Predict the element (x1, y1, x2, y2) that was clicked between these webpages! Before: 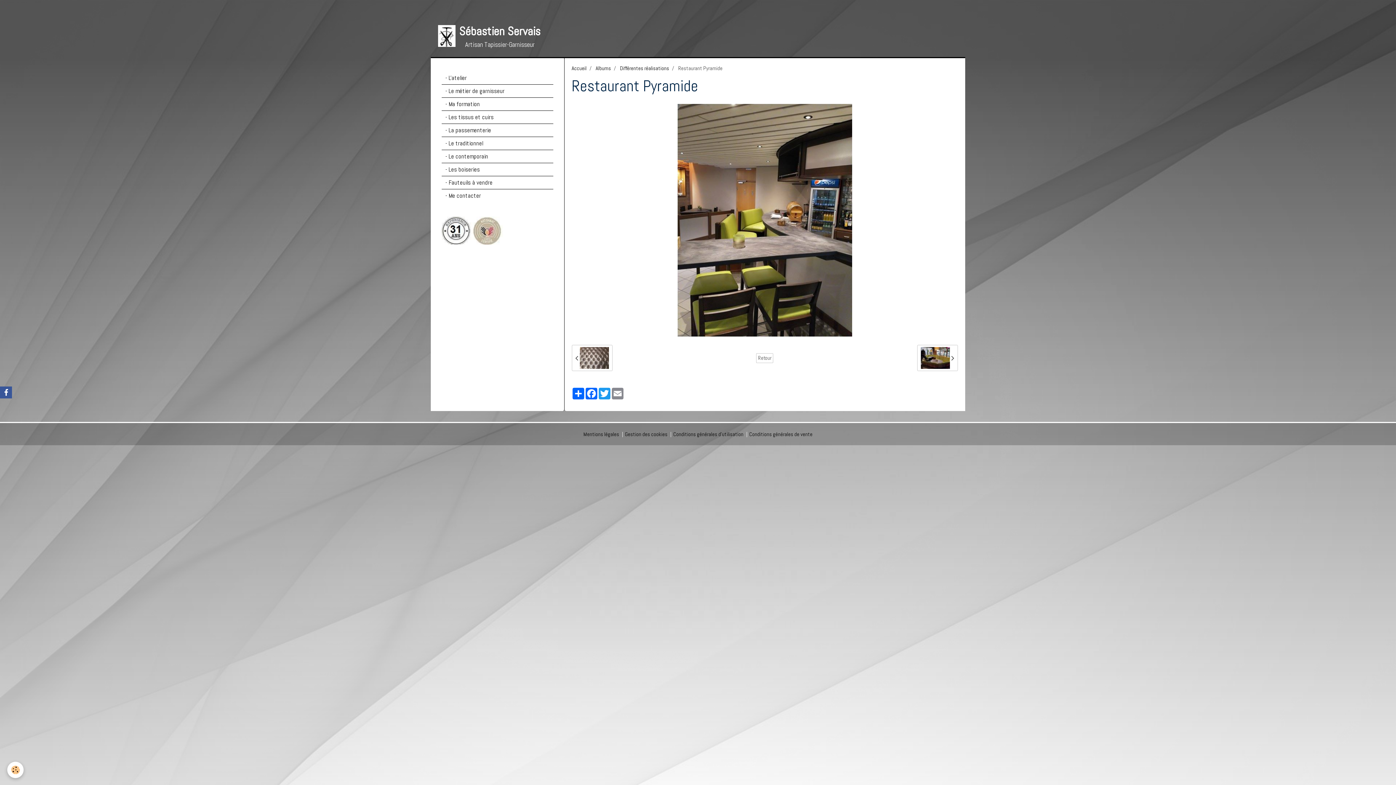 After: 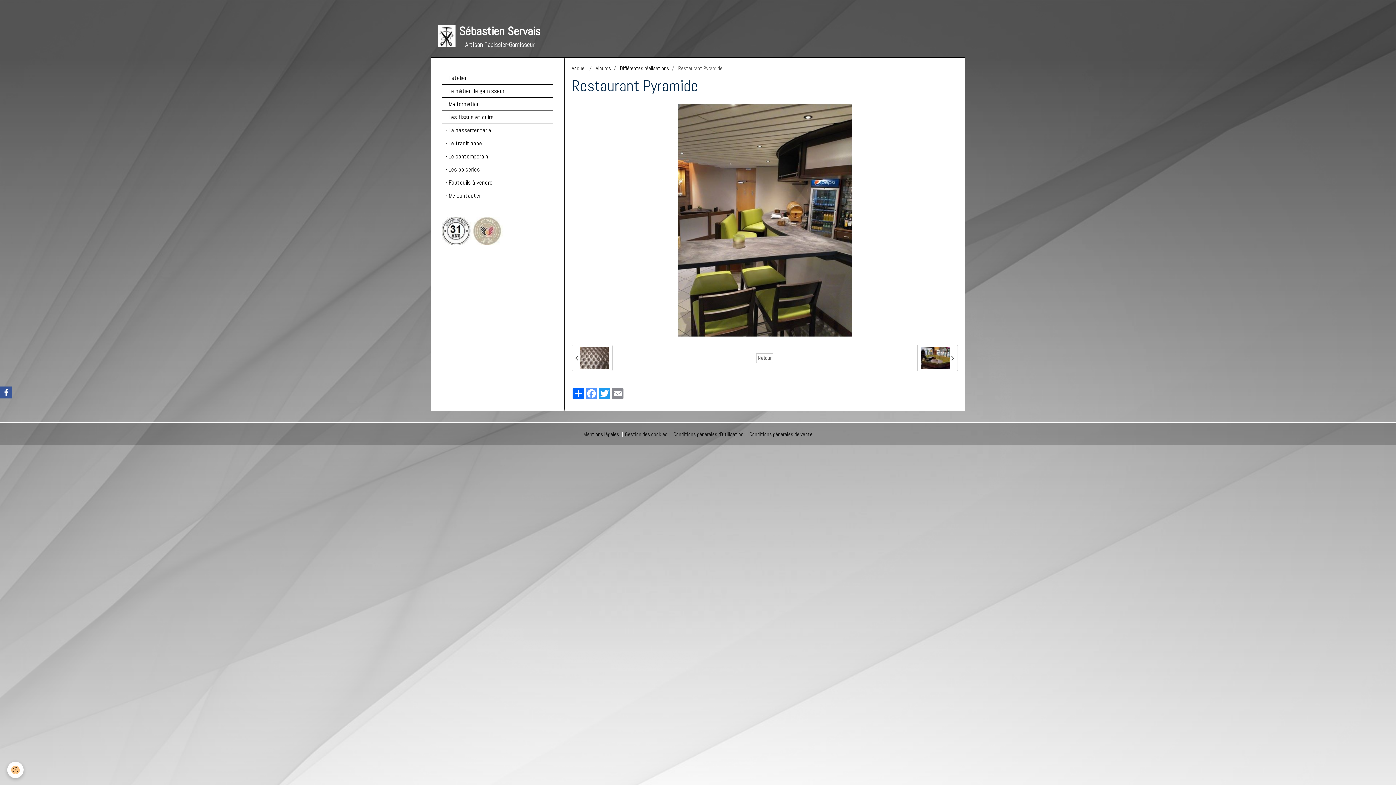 Action: label: Facebook bbox: (584, 388, 598, 399)